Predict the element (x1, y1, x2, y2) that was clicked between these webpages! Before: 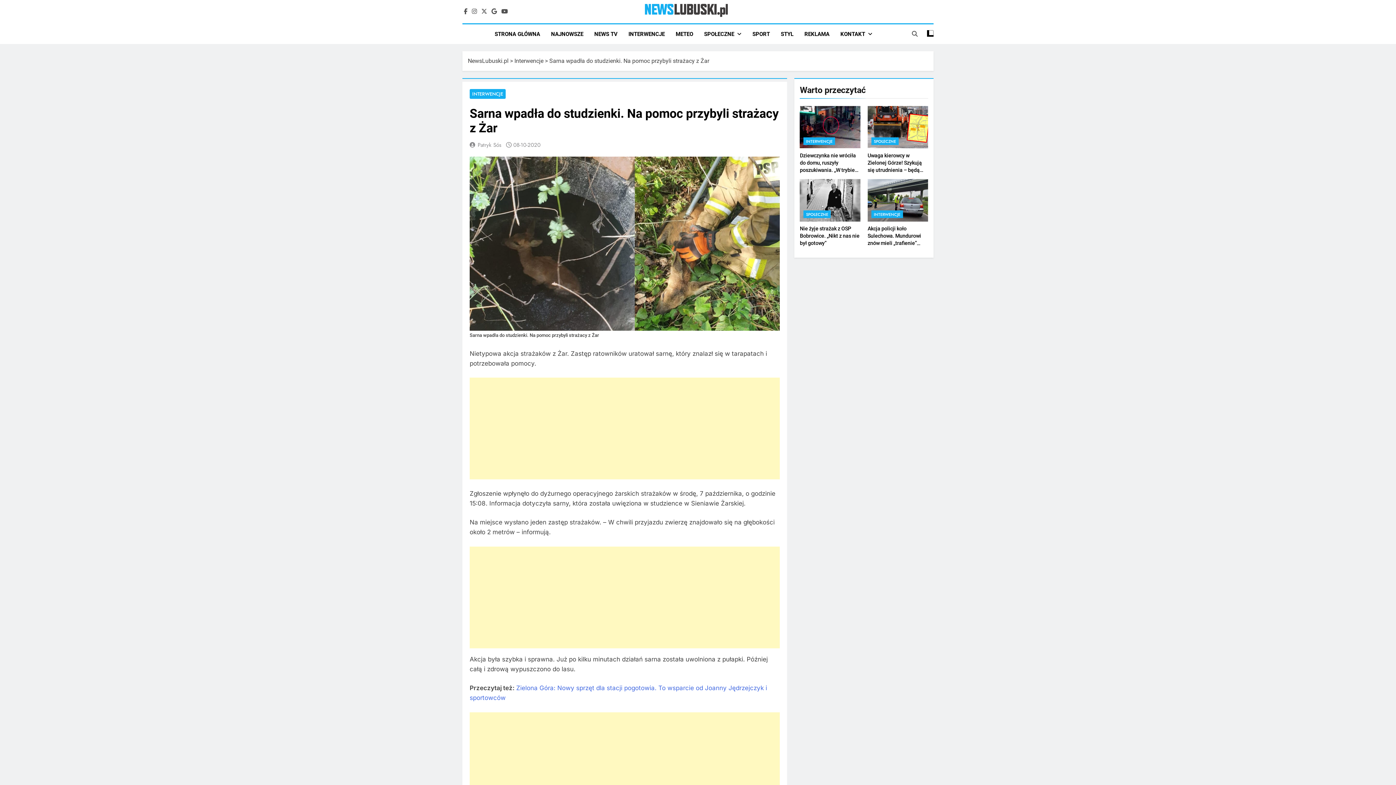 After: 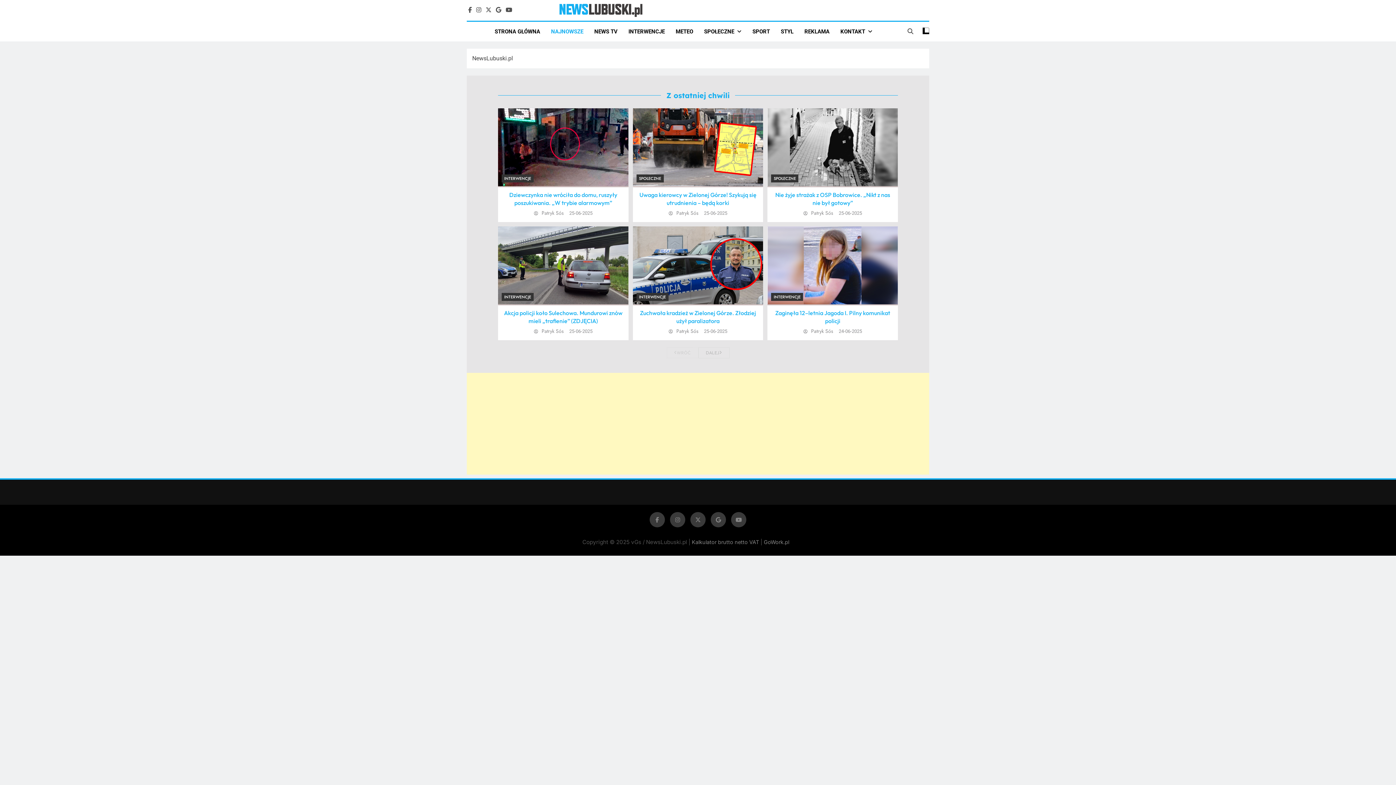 Action: bbox: (545, 24, 588, 43) label: NAJNOWSZE